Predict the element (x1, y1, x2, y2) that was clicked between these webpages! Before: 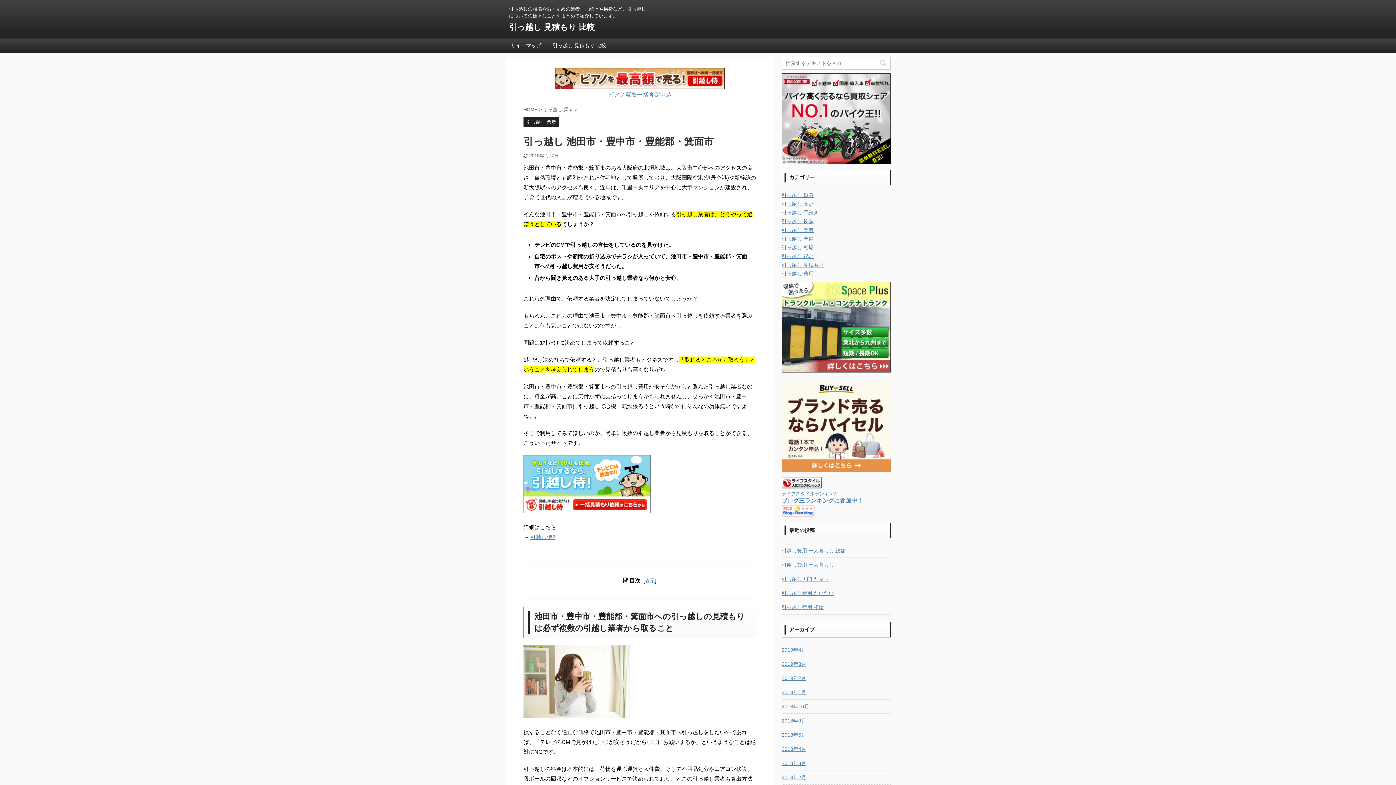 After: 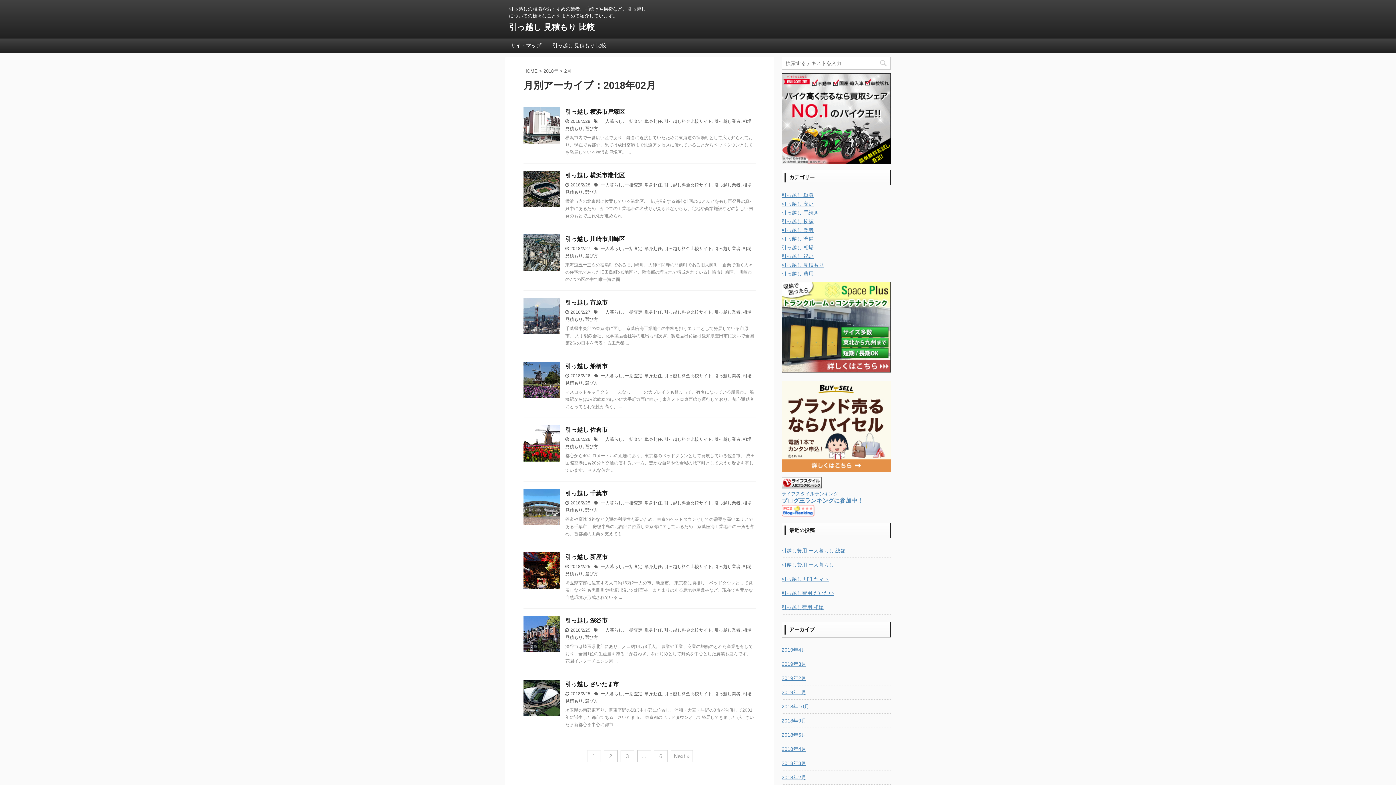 Action: label: 2018年2月 bbox: (781, 770, 890, 783)